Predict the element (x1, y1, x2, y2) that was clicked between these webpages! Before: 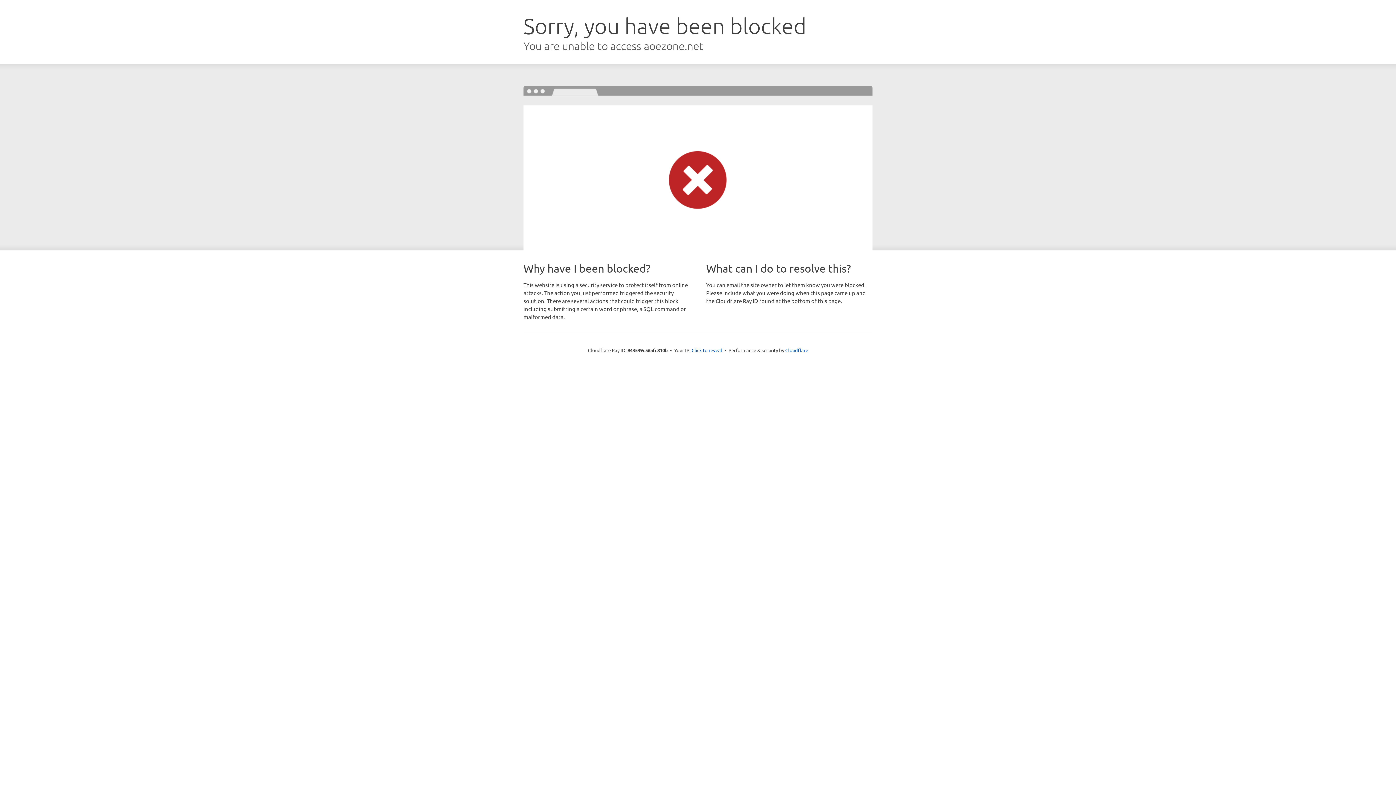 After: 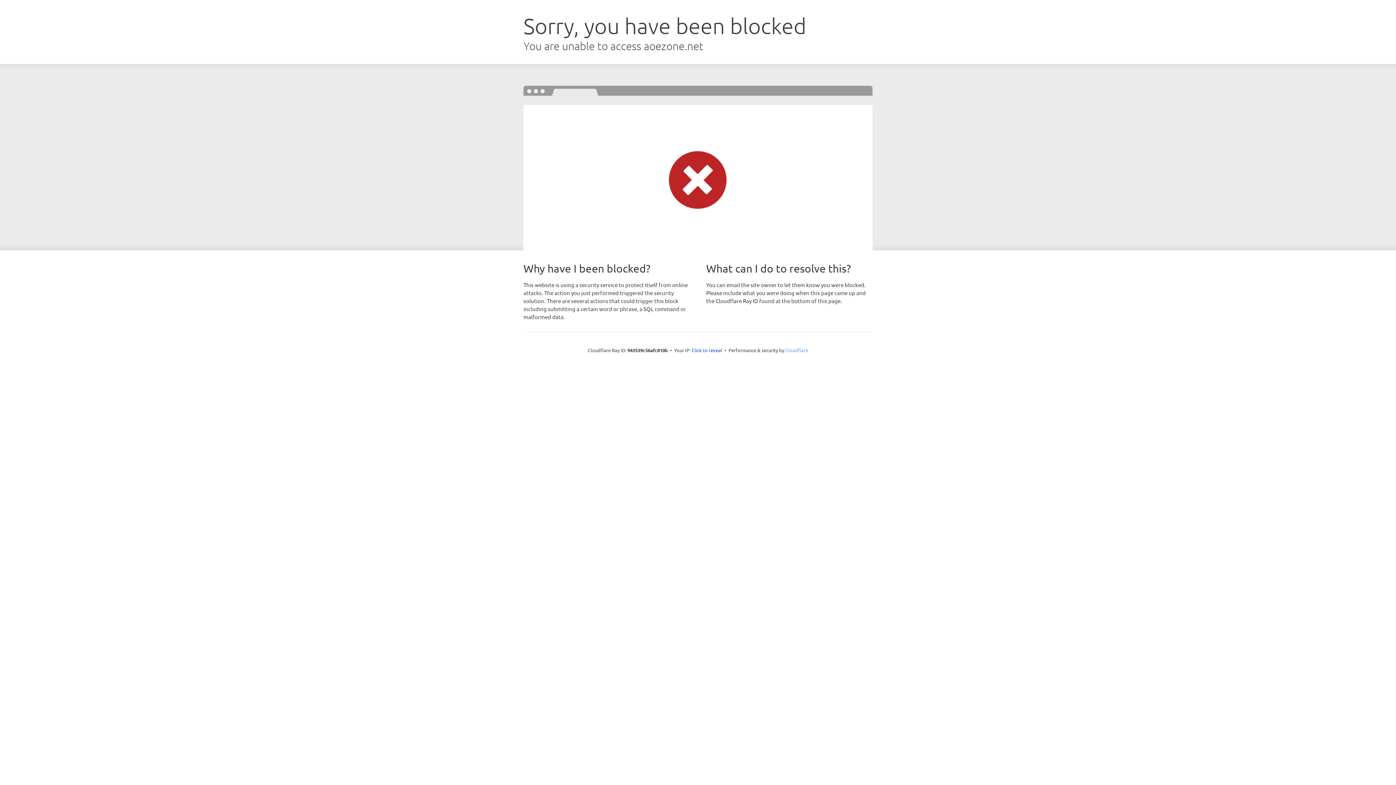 Action: bbox: (785, 347, 808, 353) label: Cloudflare